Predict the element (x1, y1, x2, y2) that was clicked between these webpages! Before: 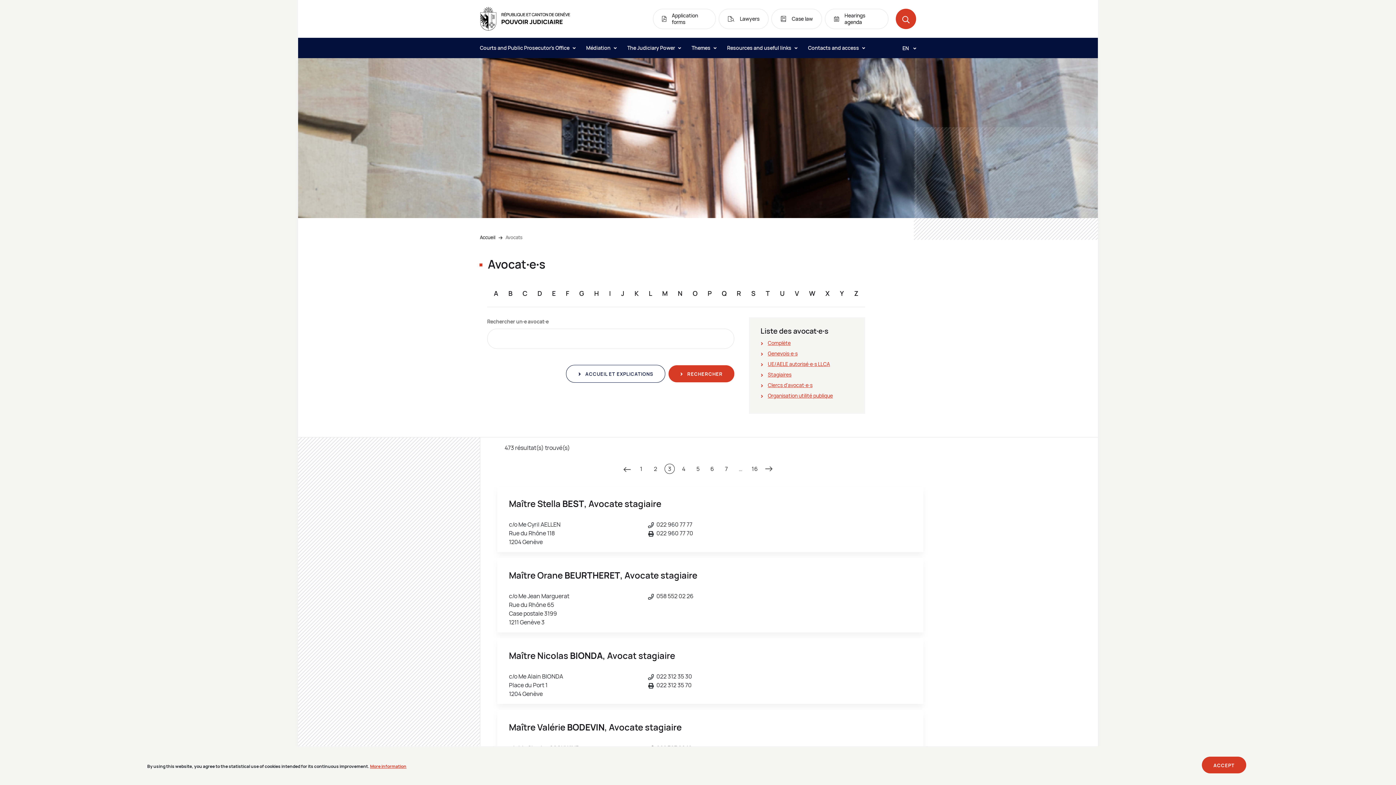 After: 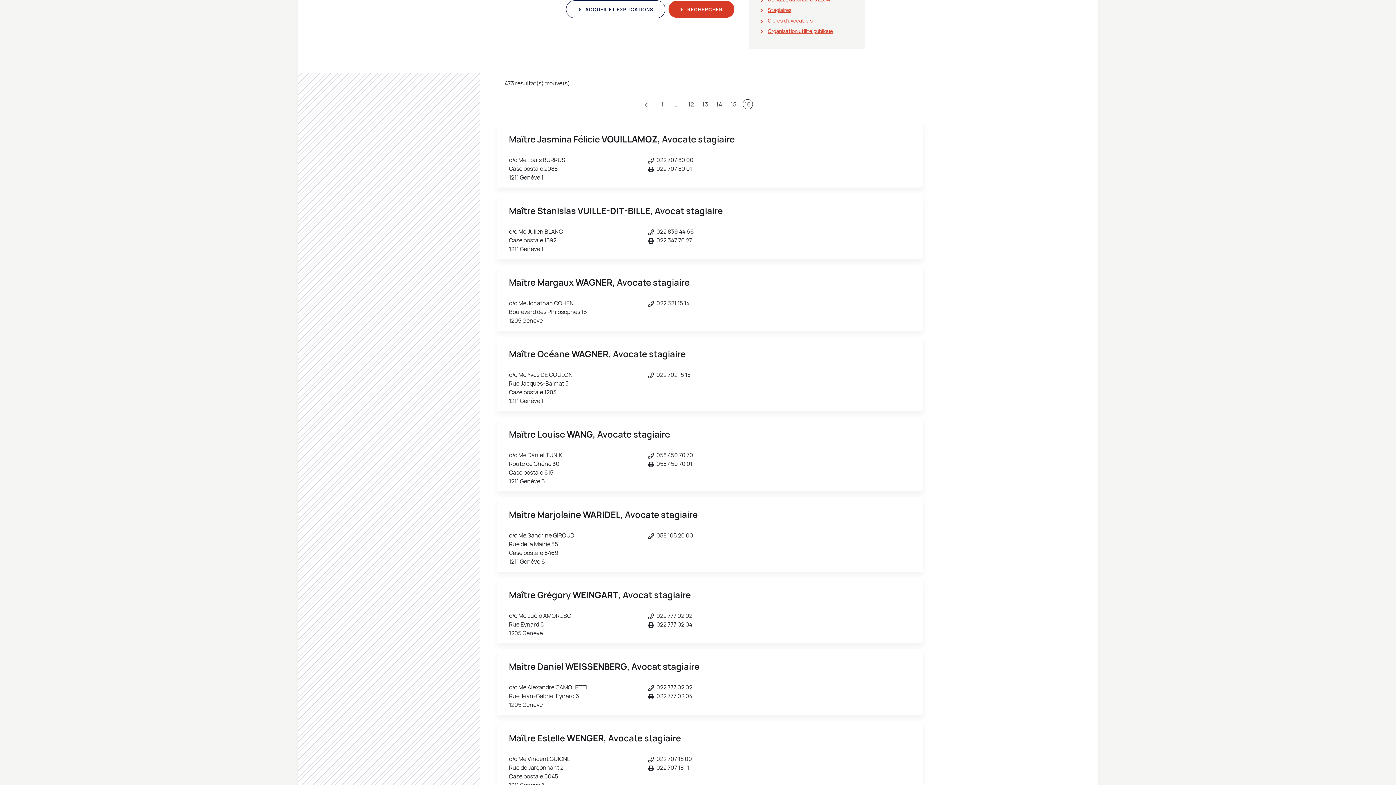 Action: label: 16 bbox: (749, 464, 760, 474)